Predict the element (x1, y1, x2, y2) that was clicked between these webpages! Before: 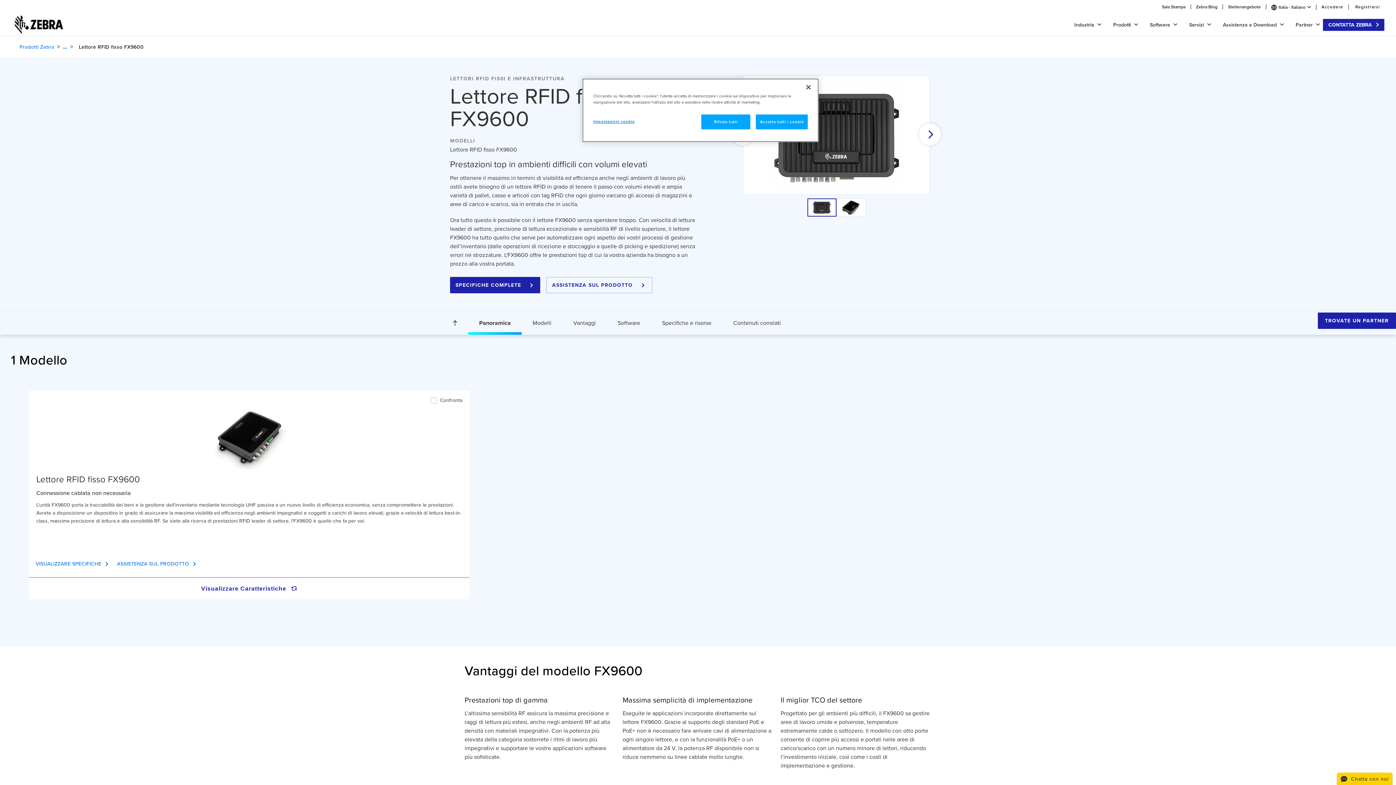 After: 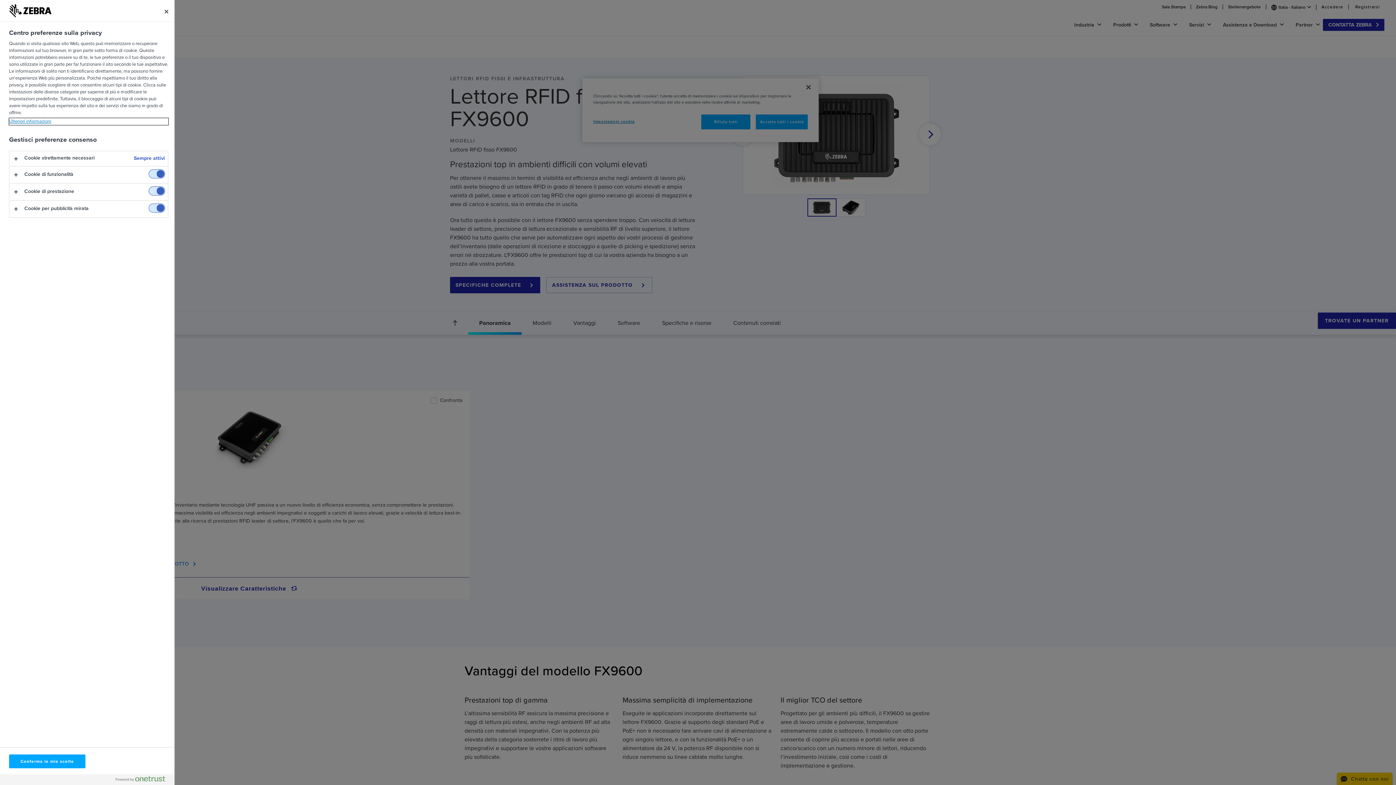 Action: bbox: (593, 114, 642, 128) label: Impostazioni cookie